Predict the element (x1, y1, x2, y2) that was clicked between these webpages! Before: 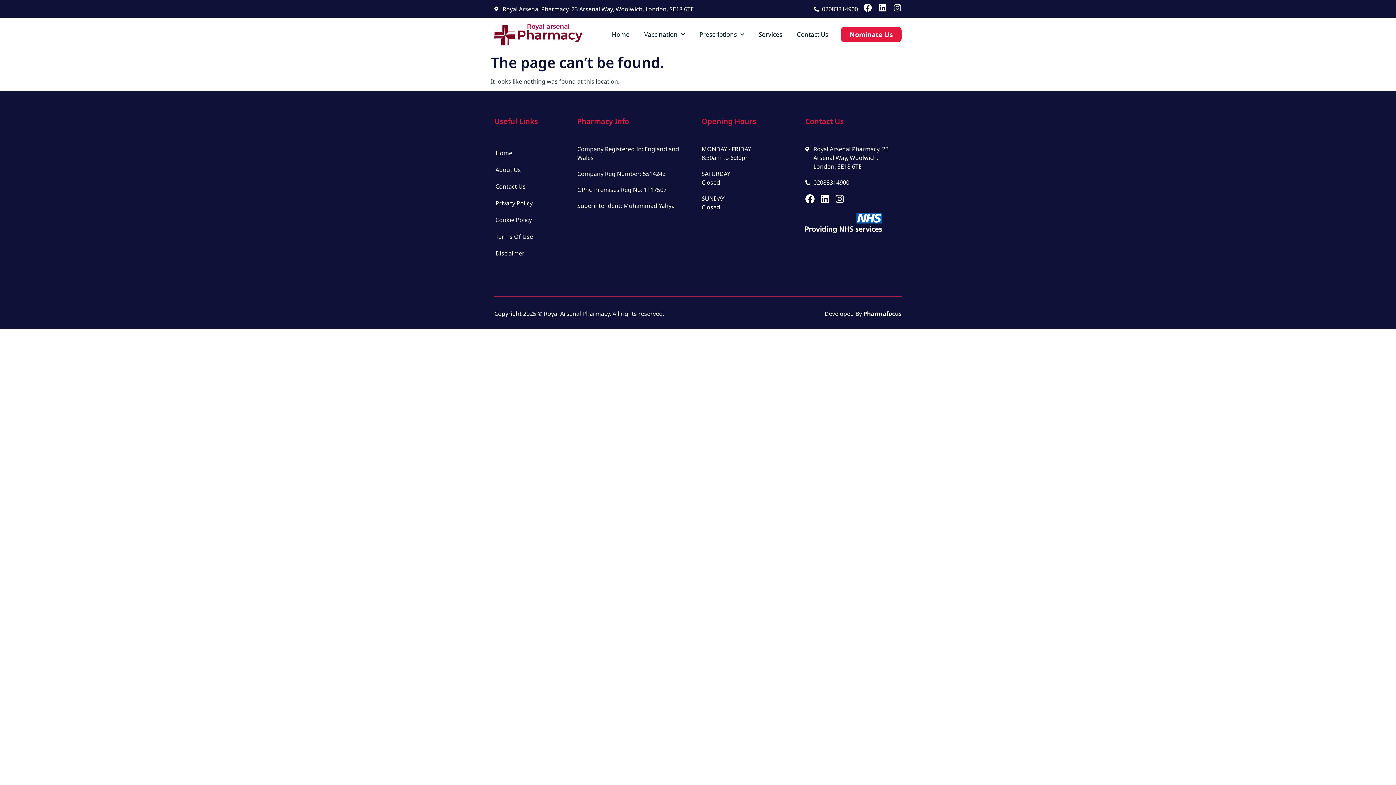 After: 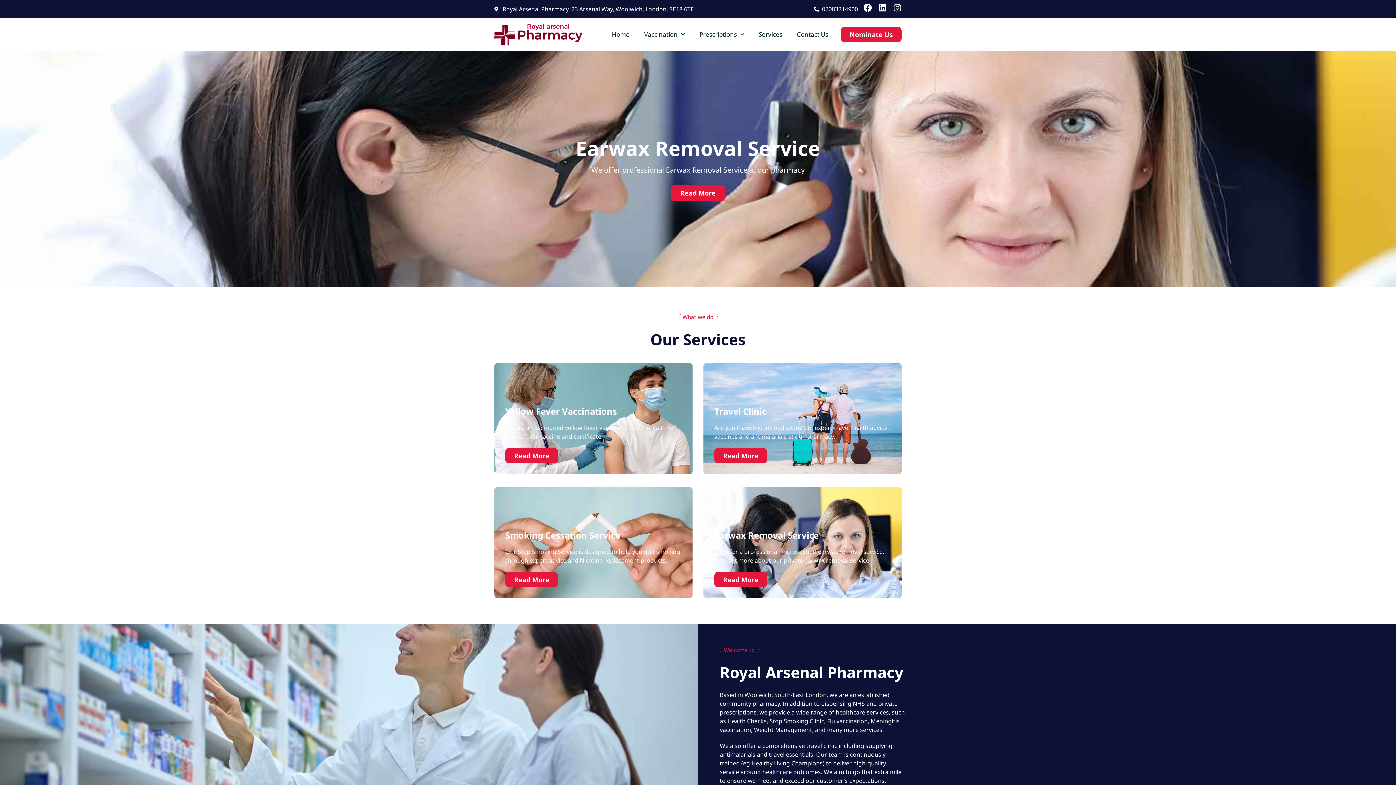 Action: label: Home bbox: (488, 144, 570, 161)